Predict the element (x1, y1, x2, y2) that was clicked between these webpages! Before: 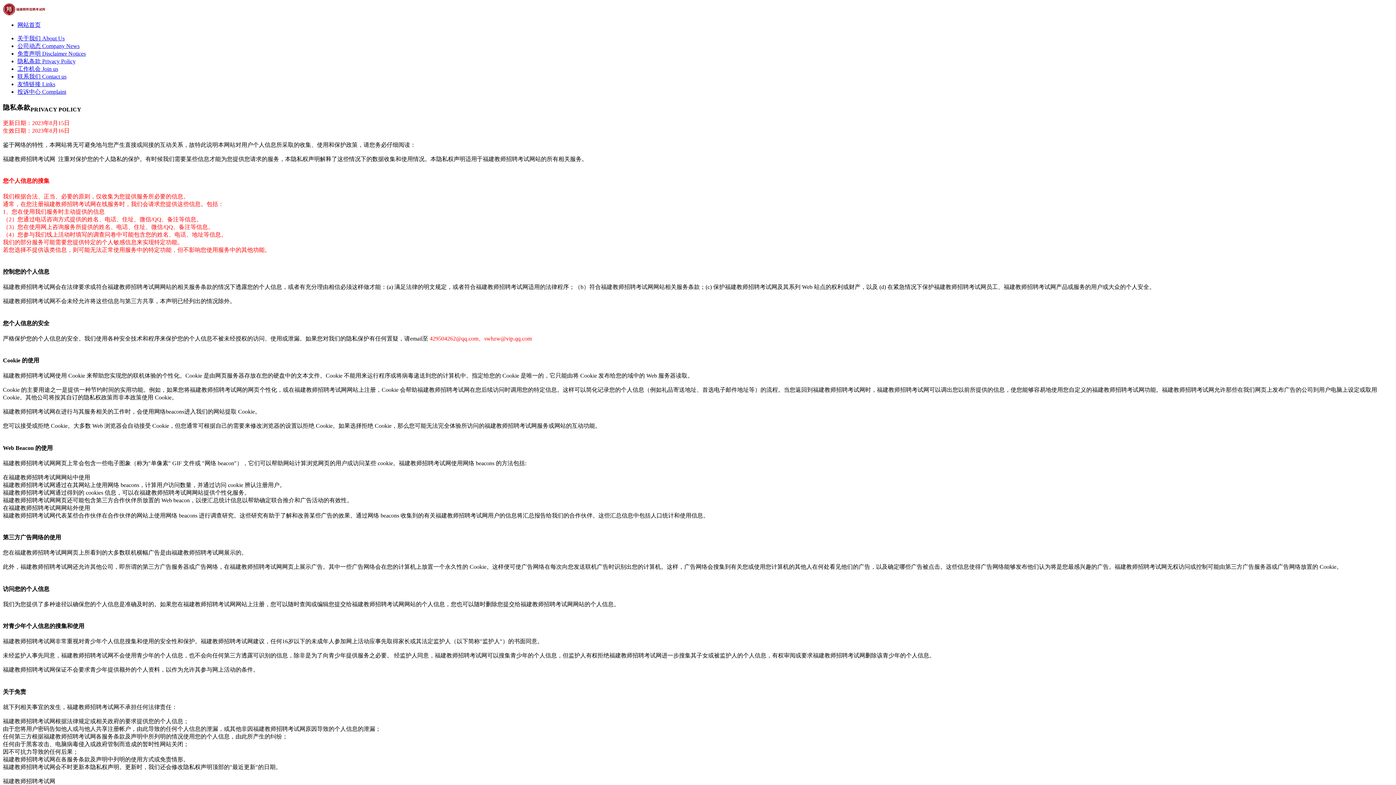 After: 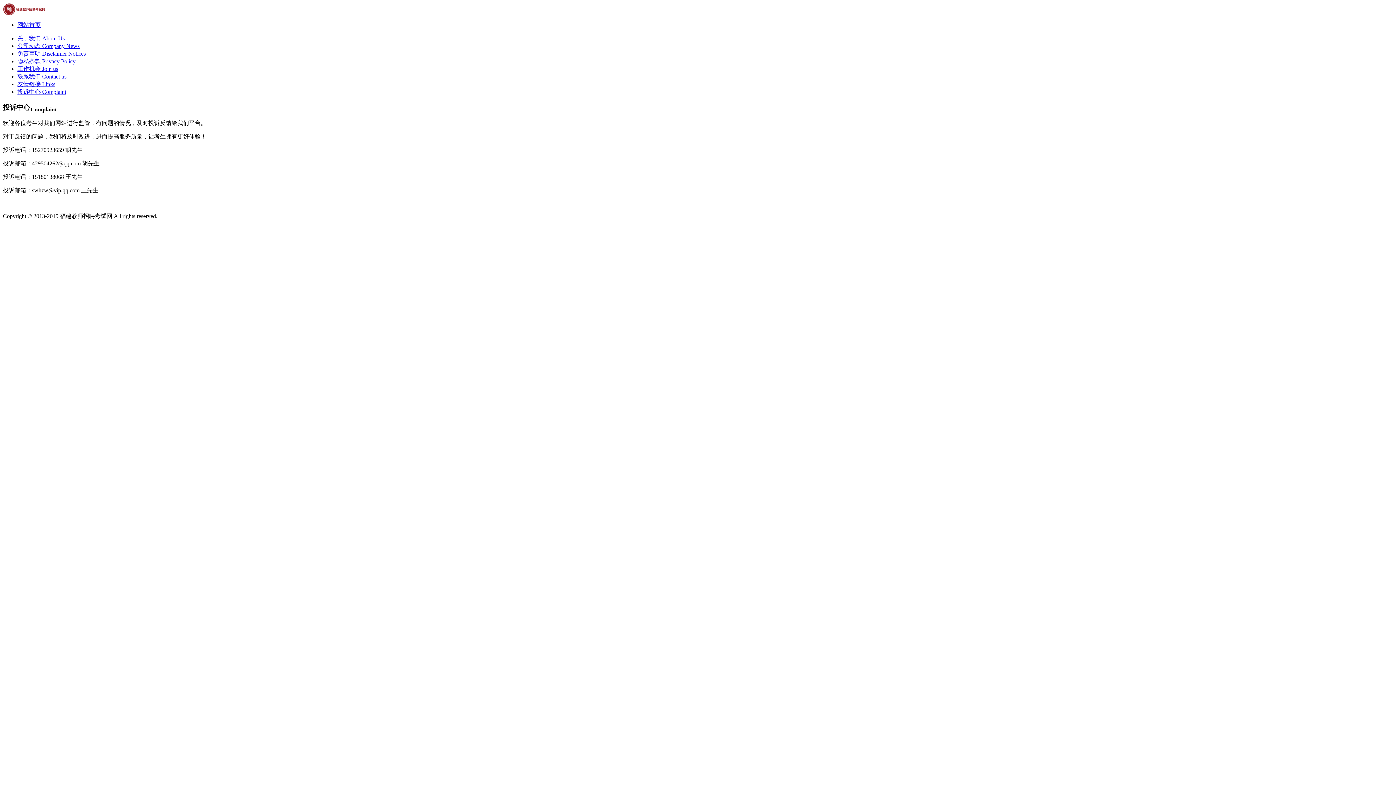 Action: bbox: (17, 88, 66, 94) label: 投诉中心 Complaint